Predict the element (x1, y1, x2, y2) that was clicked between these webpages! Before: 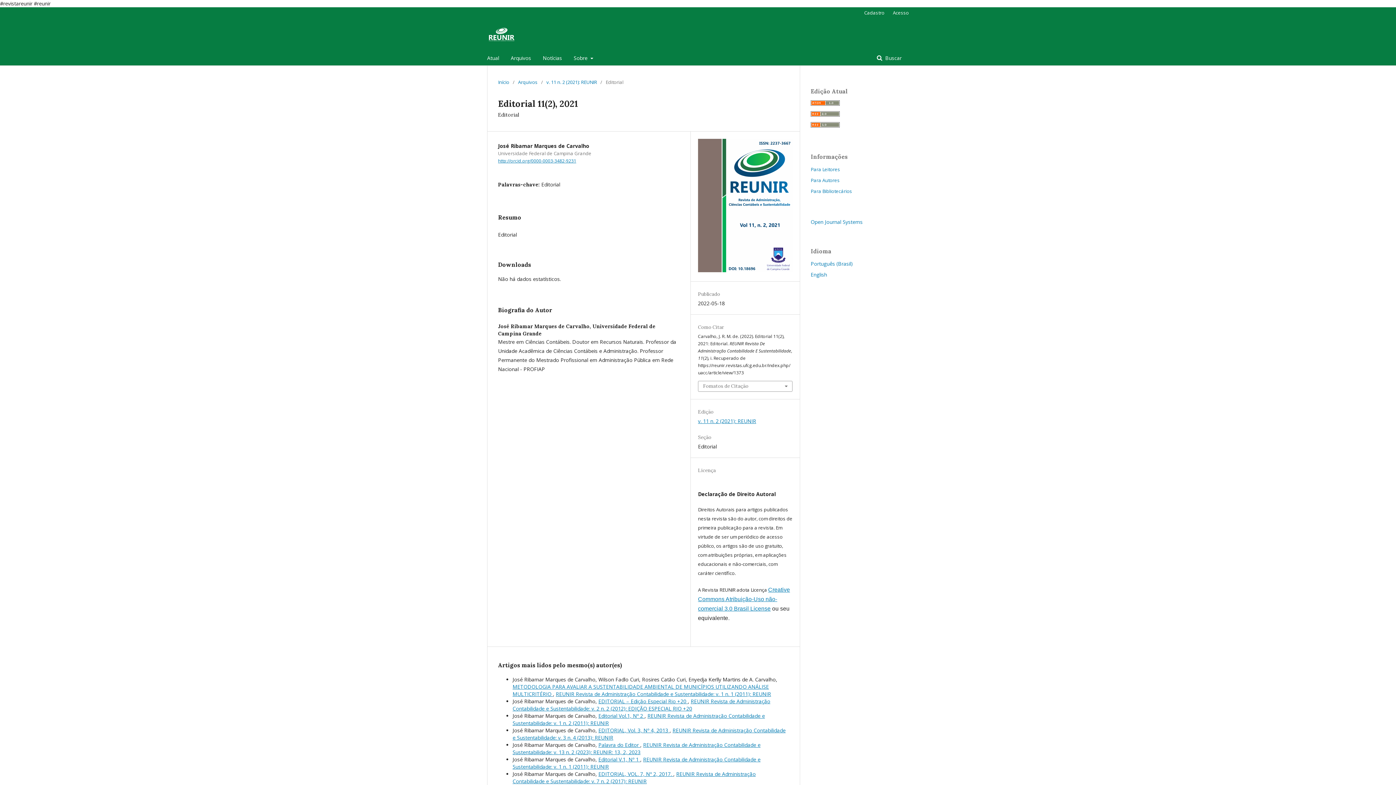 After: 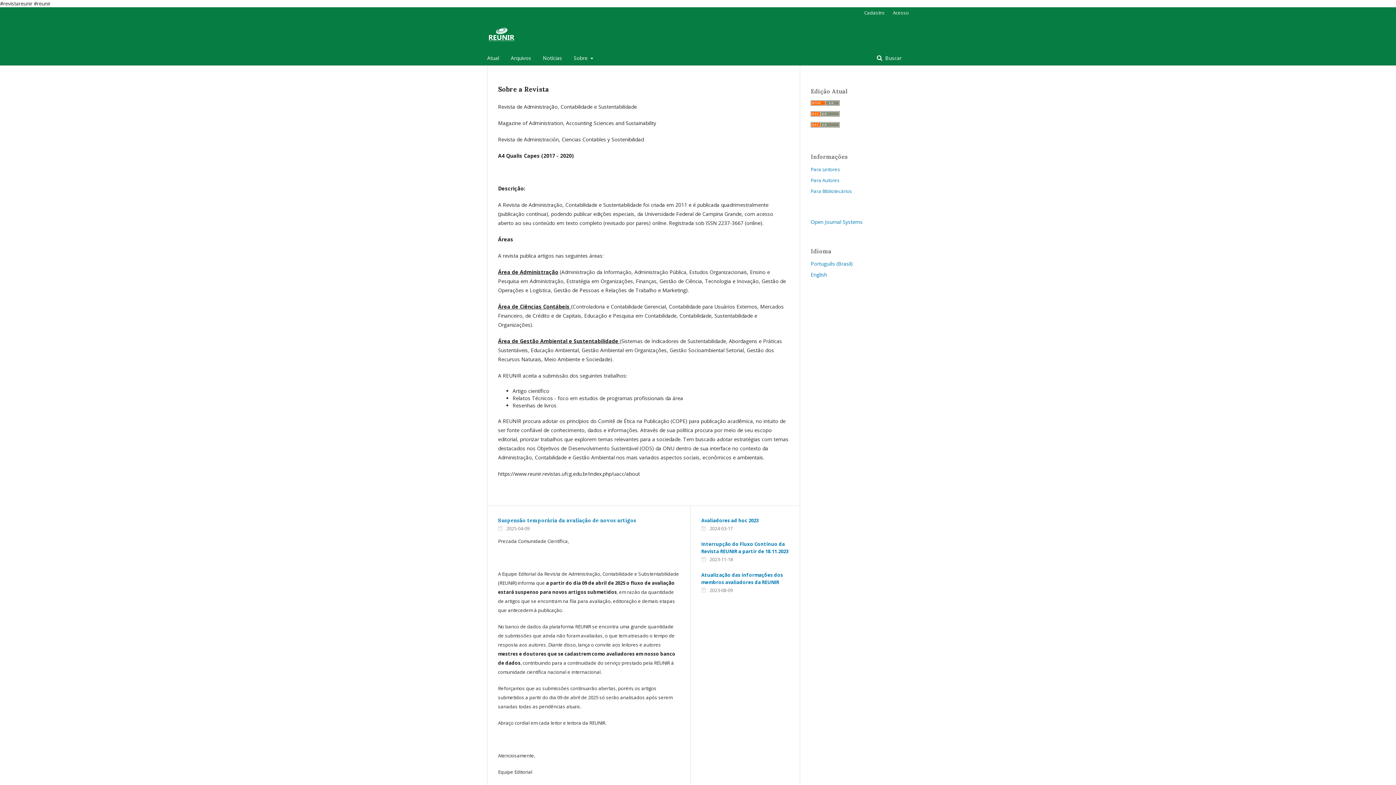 Action: bbox: (498, 78, 509, 85) label: Início